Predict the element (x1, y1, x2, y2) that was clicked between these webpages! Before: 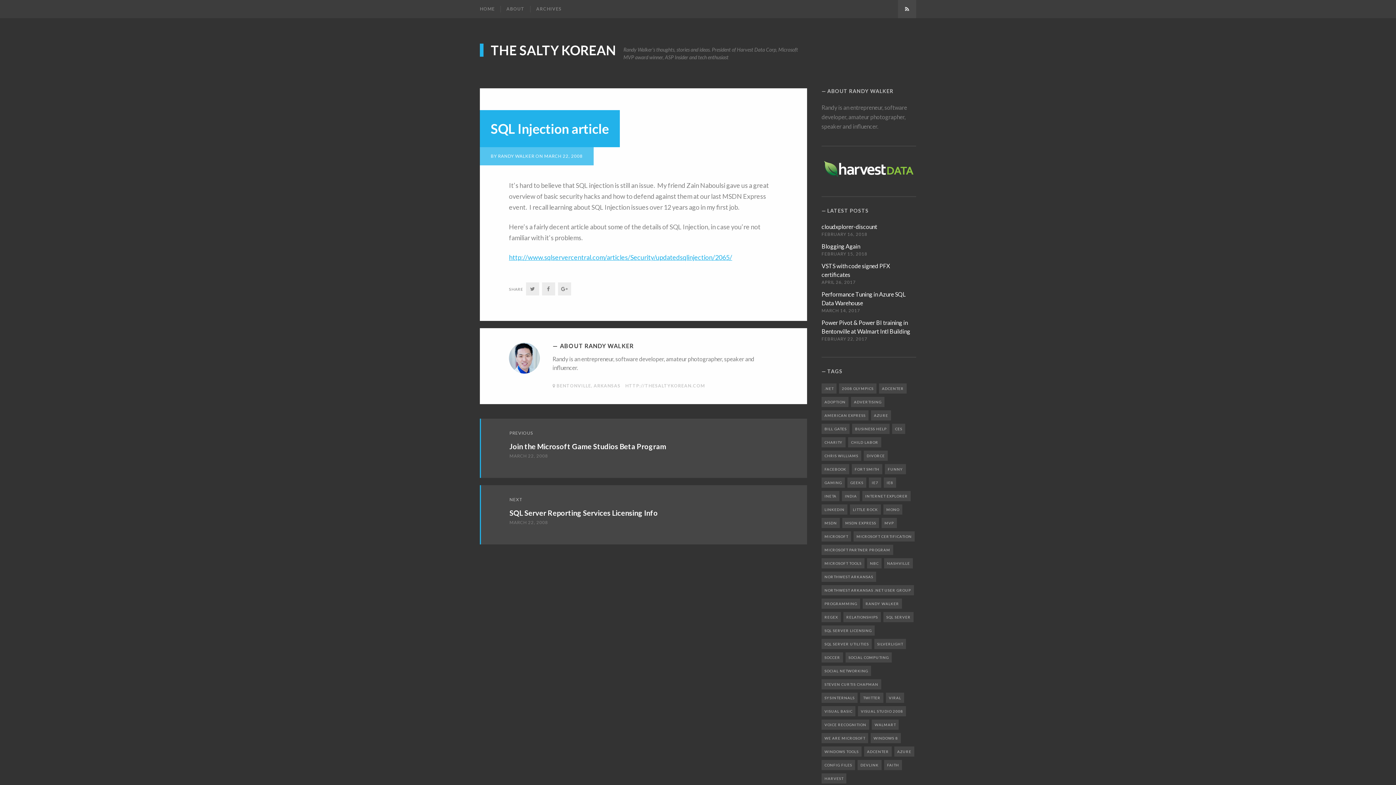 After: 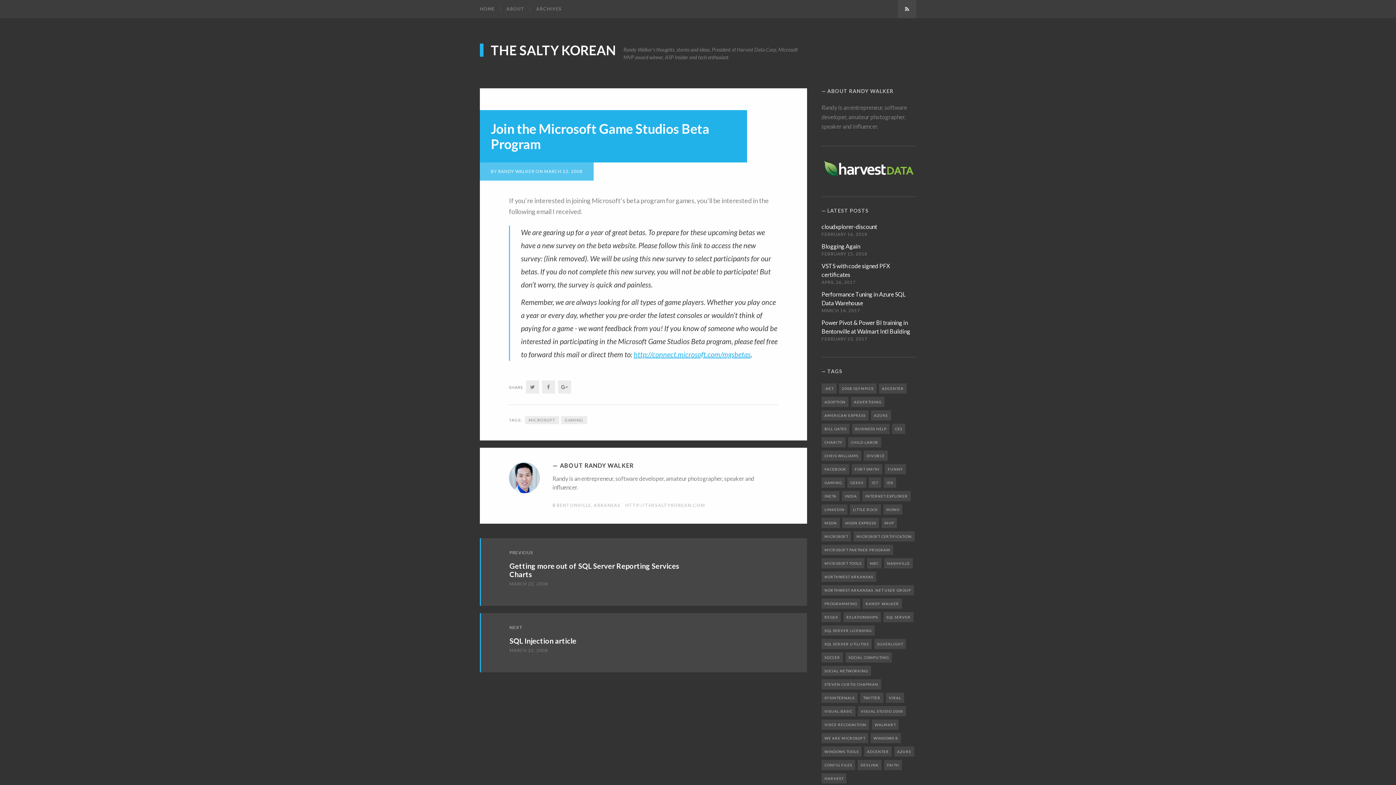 Action: label: Join the Microsoft Game Studios Beta Program bbox: (509, 442, 666, 450)